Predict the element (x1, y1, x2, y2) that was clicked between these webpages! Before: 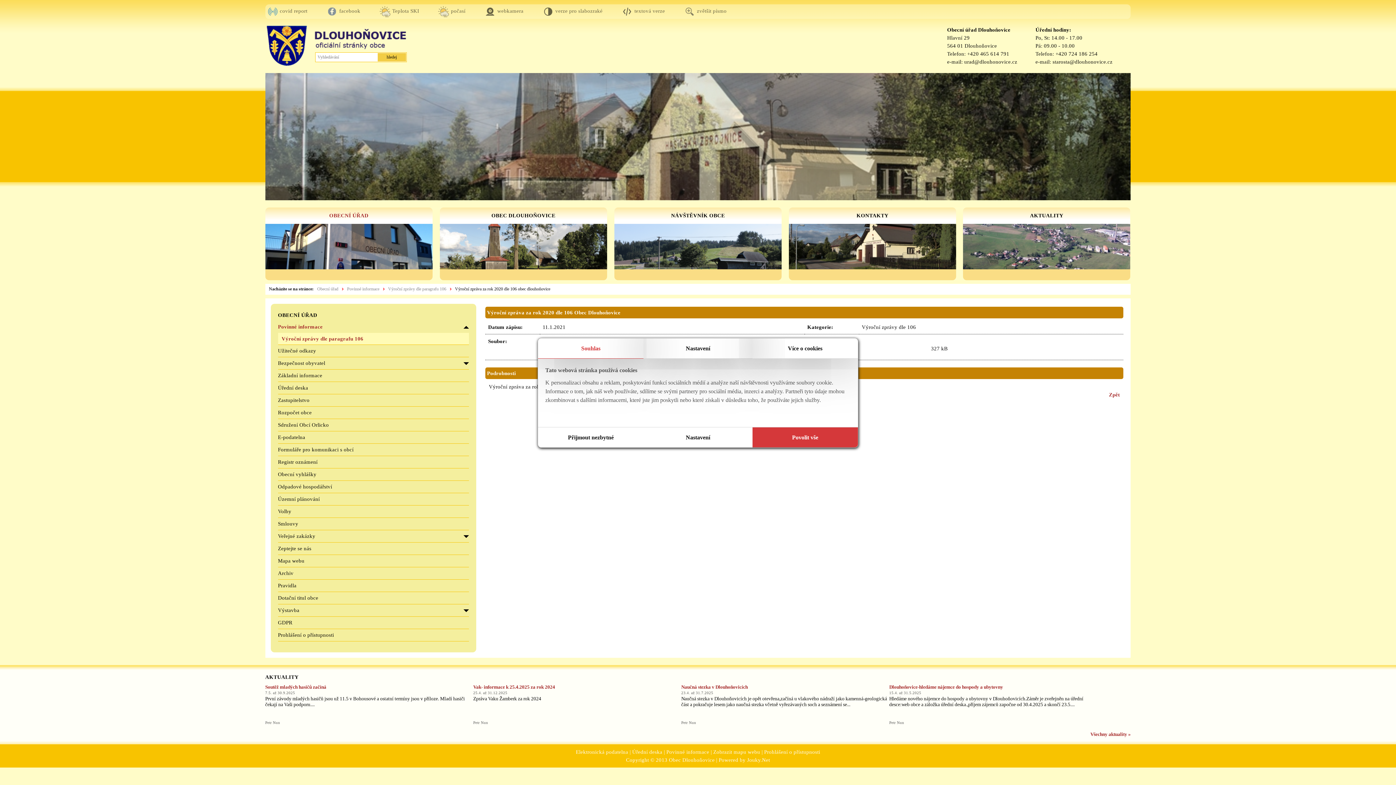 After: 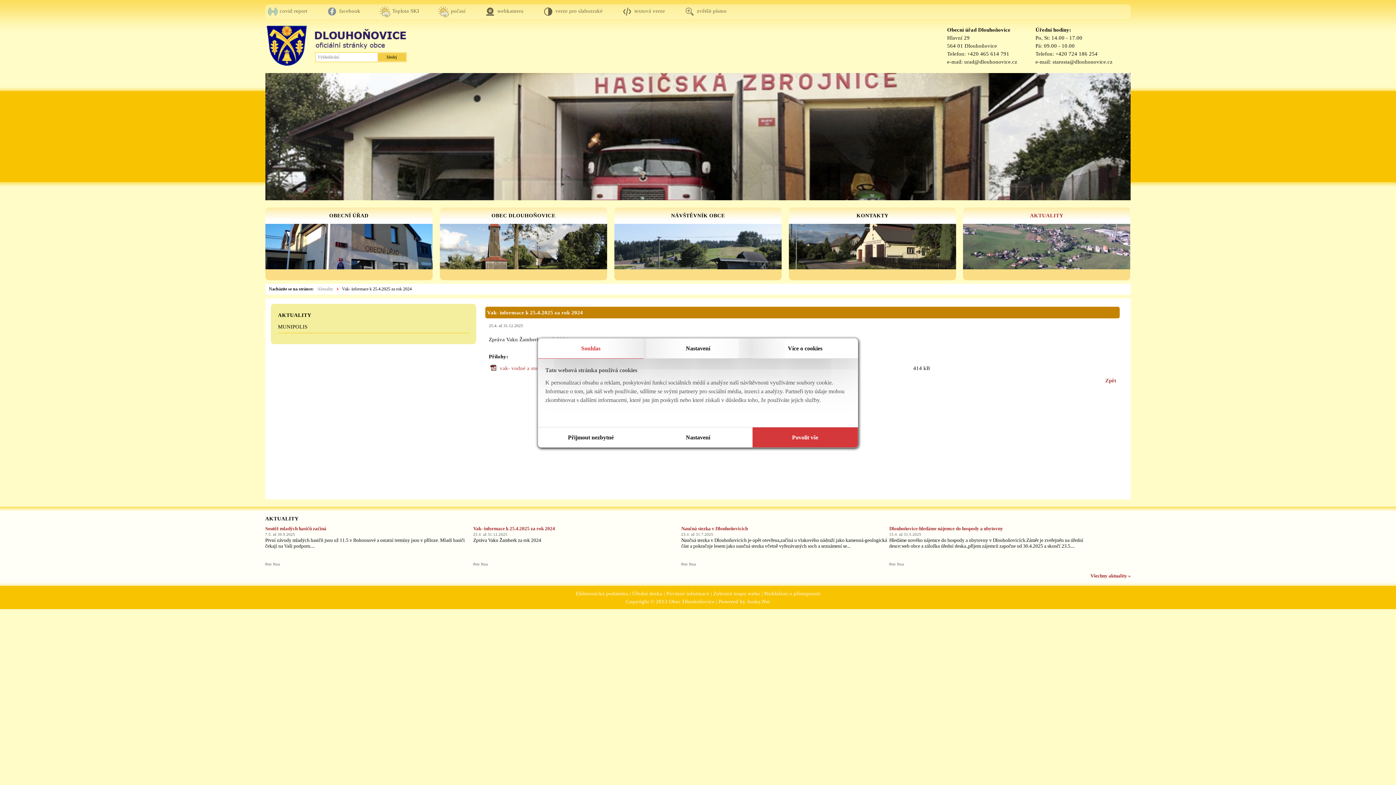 Action: label: Vak- informace k 25.4.2025 za rok 2024 bbox: (473, 684, 555, 690)